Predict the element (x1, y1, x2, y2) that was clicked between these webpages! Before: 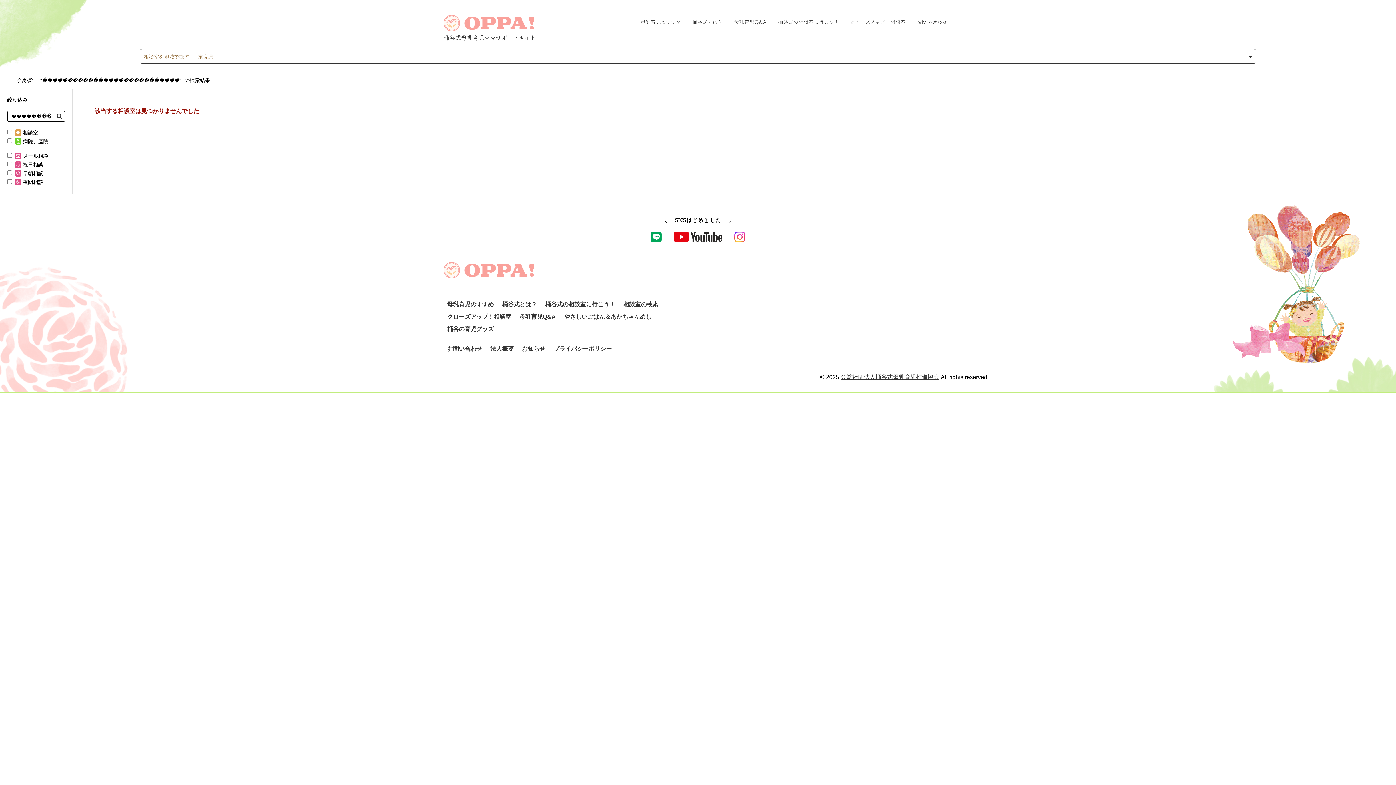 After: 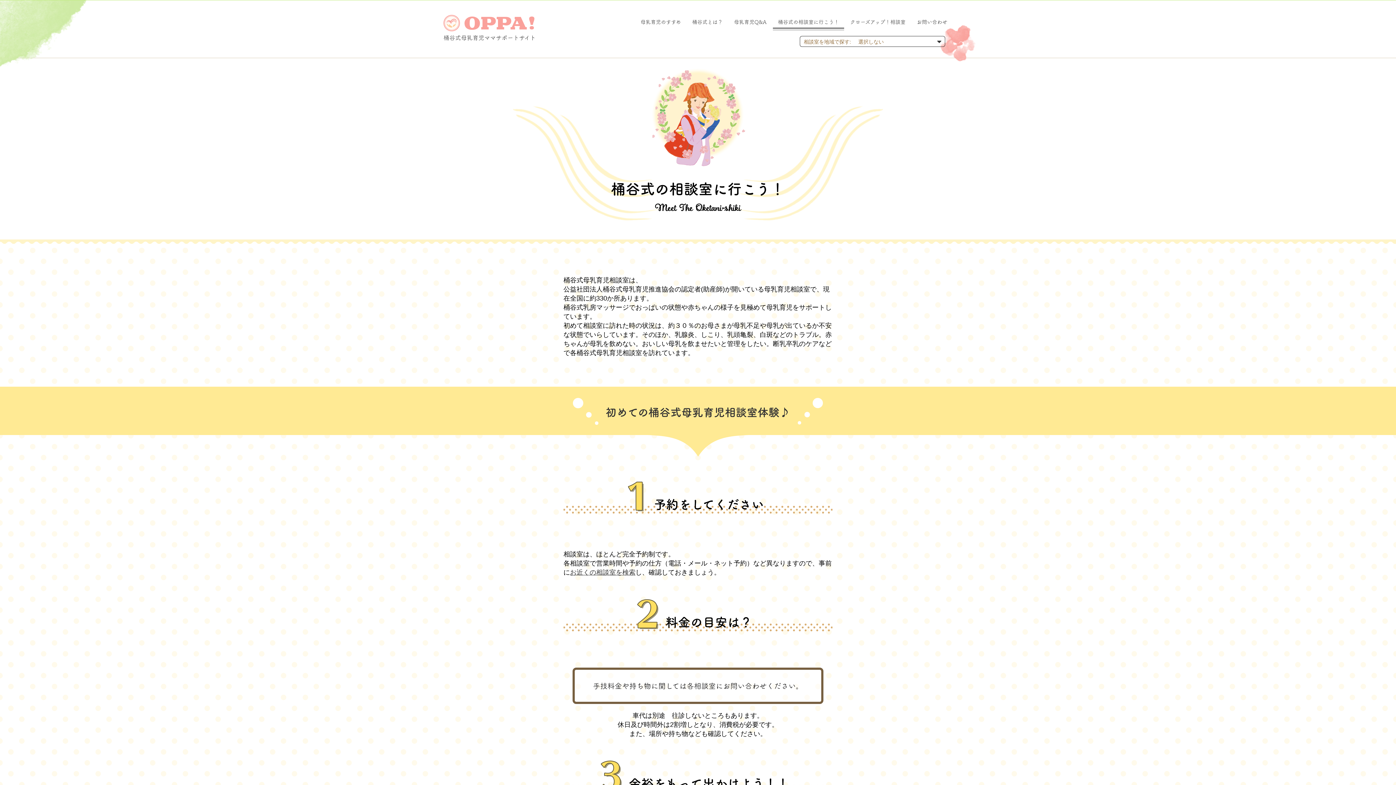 Action: bbox: (773, 14, 844, 29) label: 桶谷式の相談室に行こう！